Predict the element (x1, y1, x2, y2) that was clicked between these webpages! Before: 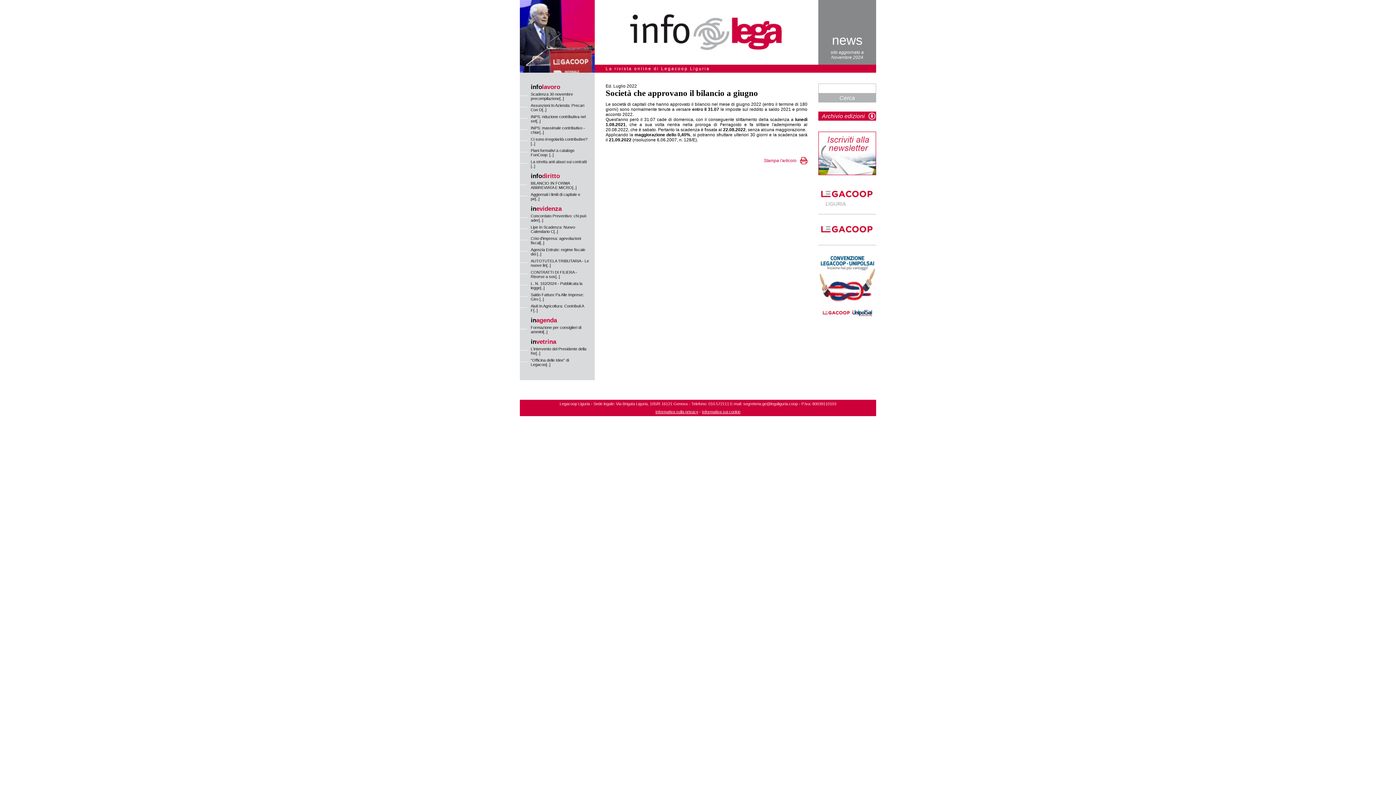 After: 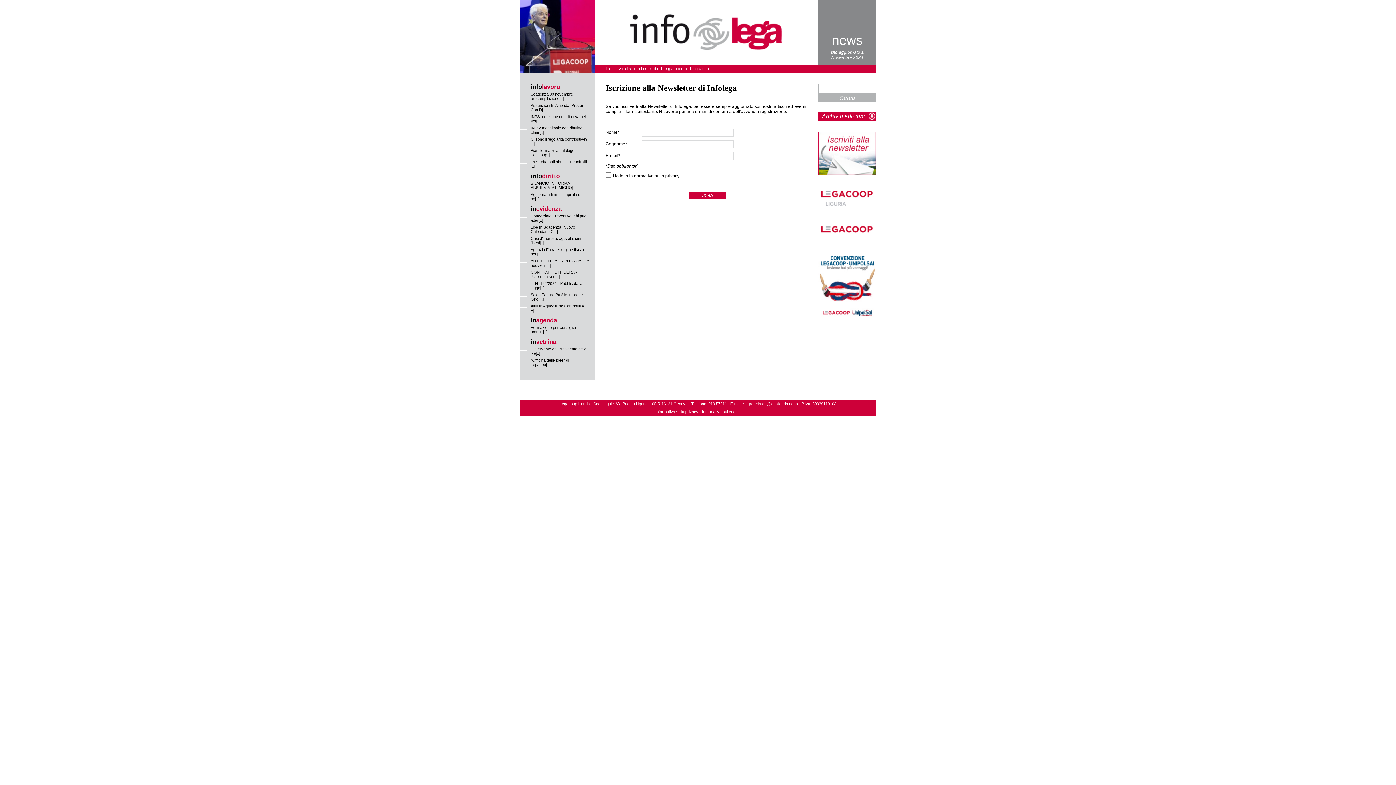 Action: bbox: (818, 171, 876, 176)